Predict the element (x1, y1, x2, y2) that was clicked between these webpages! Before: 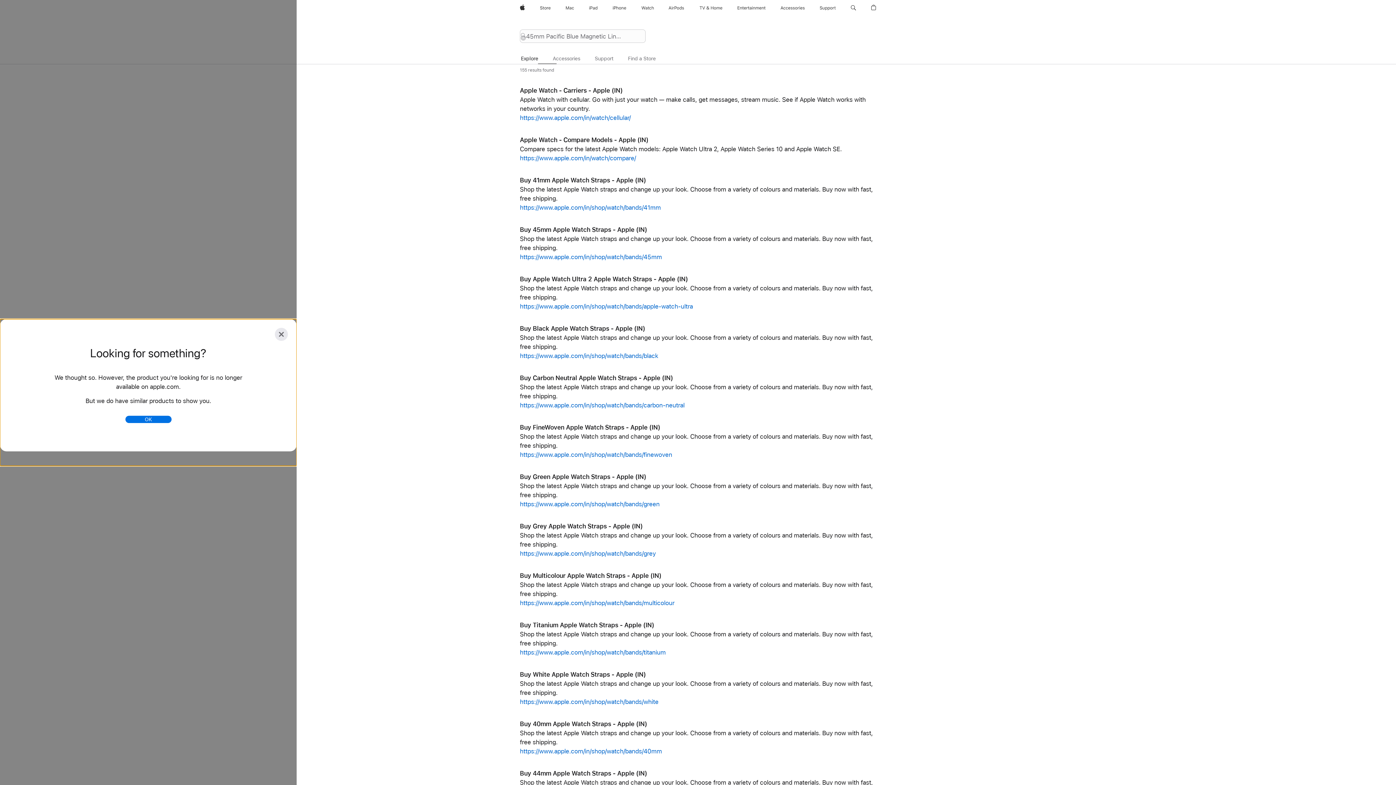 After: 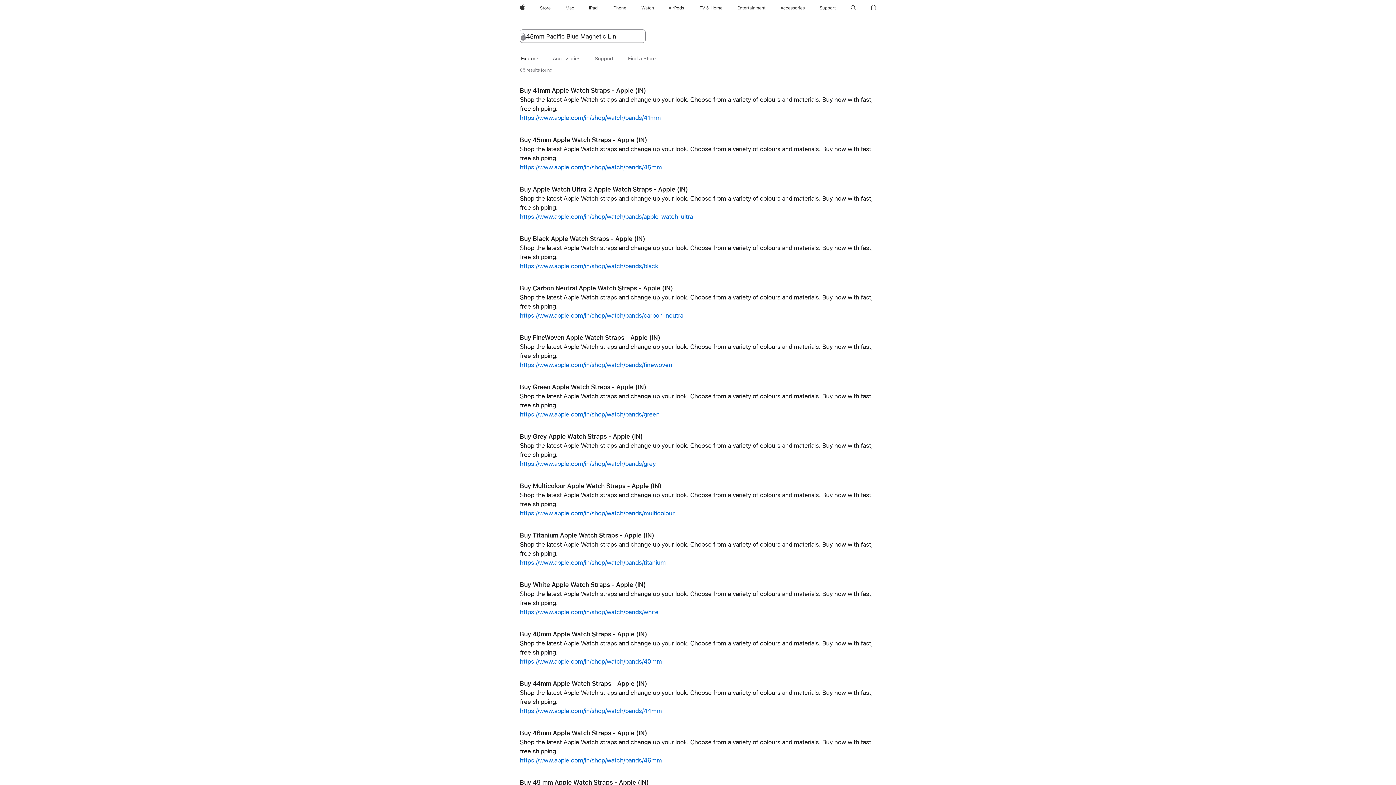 Action: bbox: (520, 204, 661, 211) label: https://www.apple.com/in/shop/watch/bands/41mm